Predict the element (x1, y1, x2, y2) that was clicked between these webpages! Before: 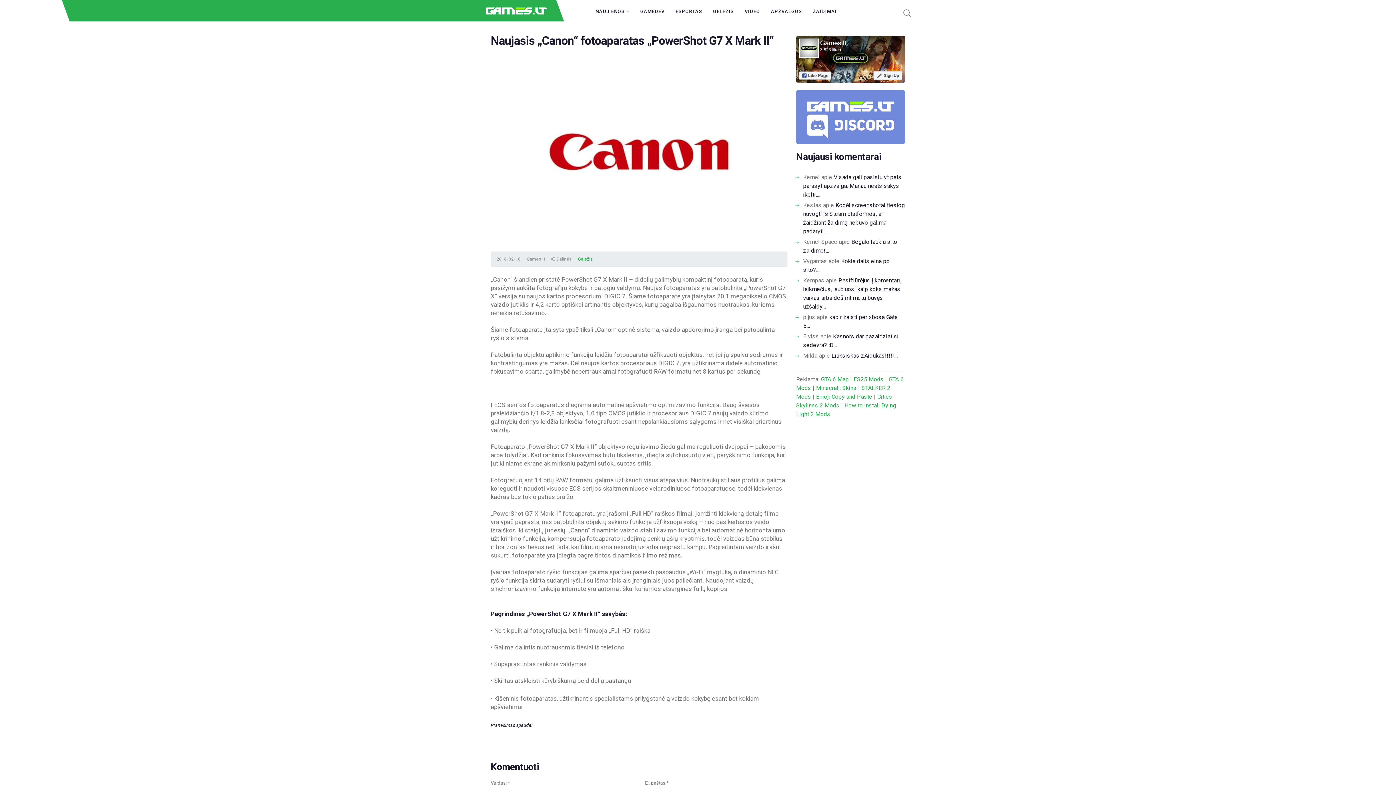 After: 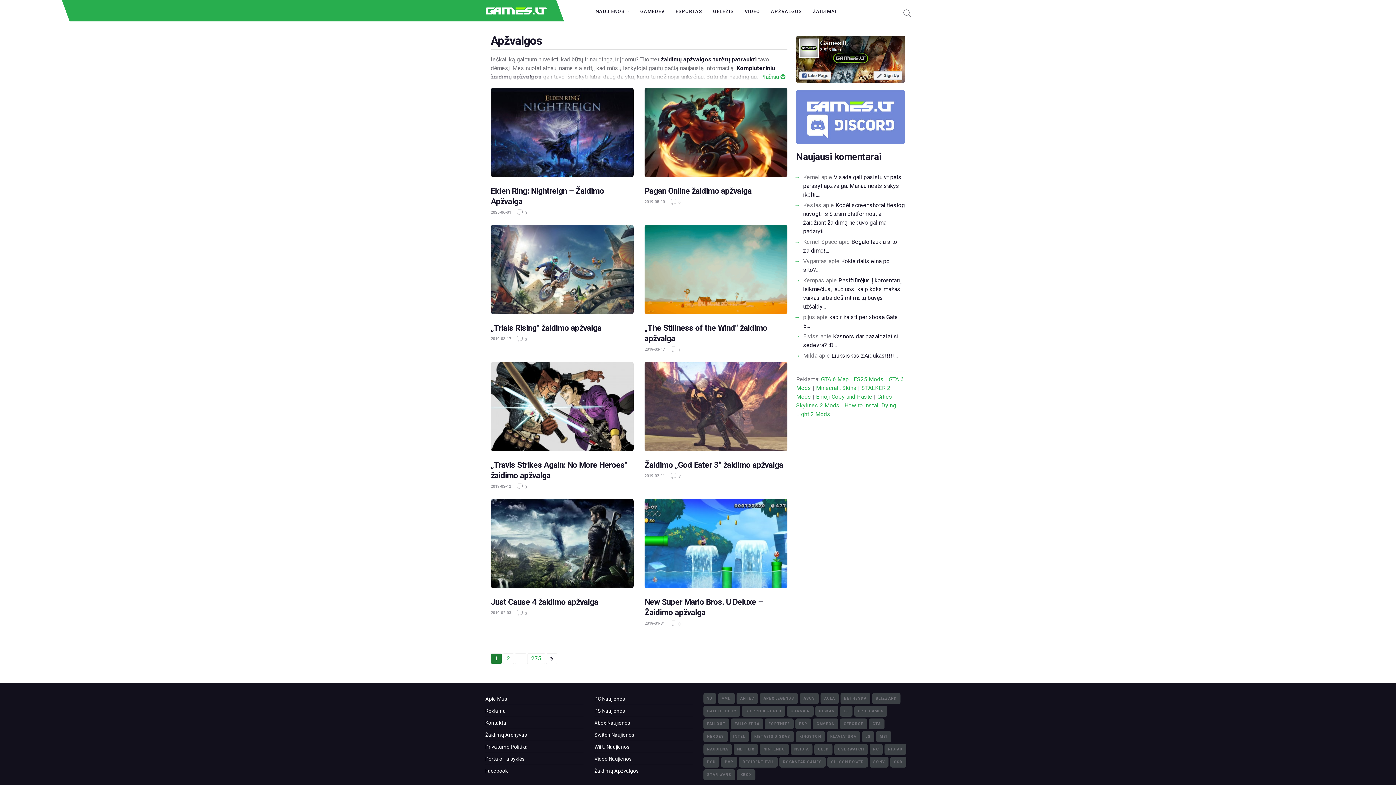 Action: label: APŽVALGOS bbox: (766, 3, 806, 20)